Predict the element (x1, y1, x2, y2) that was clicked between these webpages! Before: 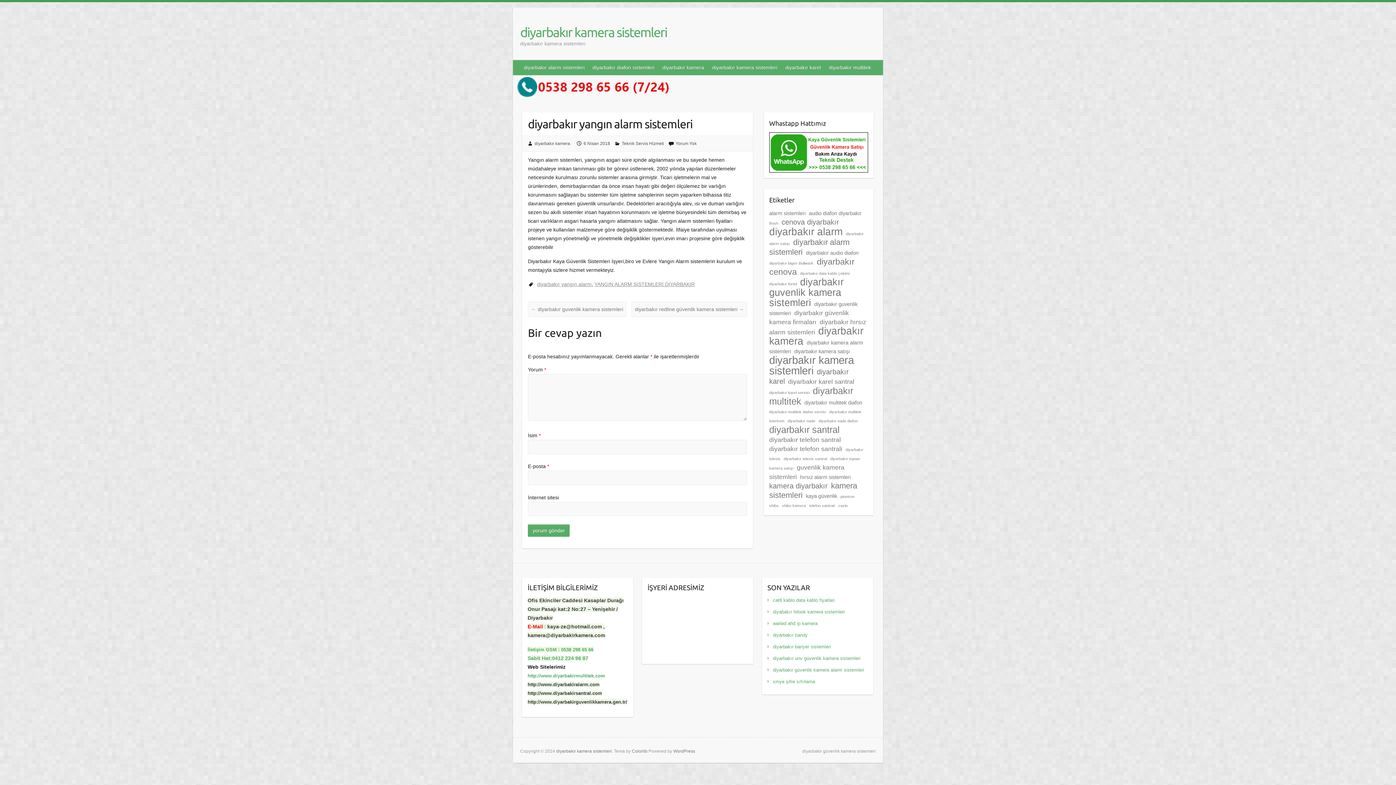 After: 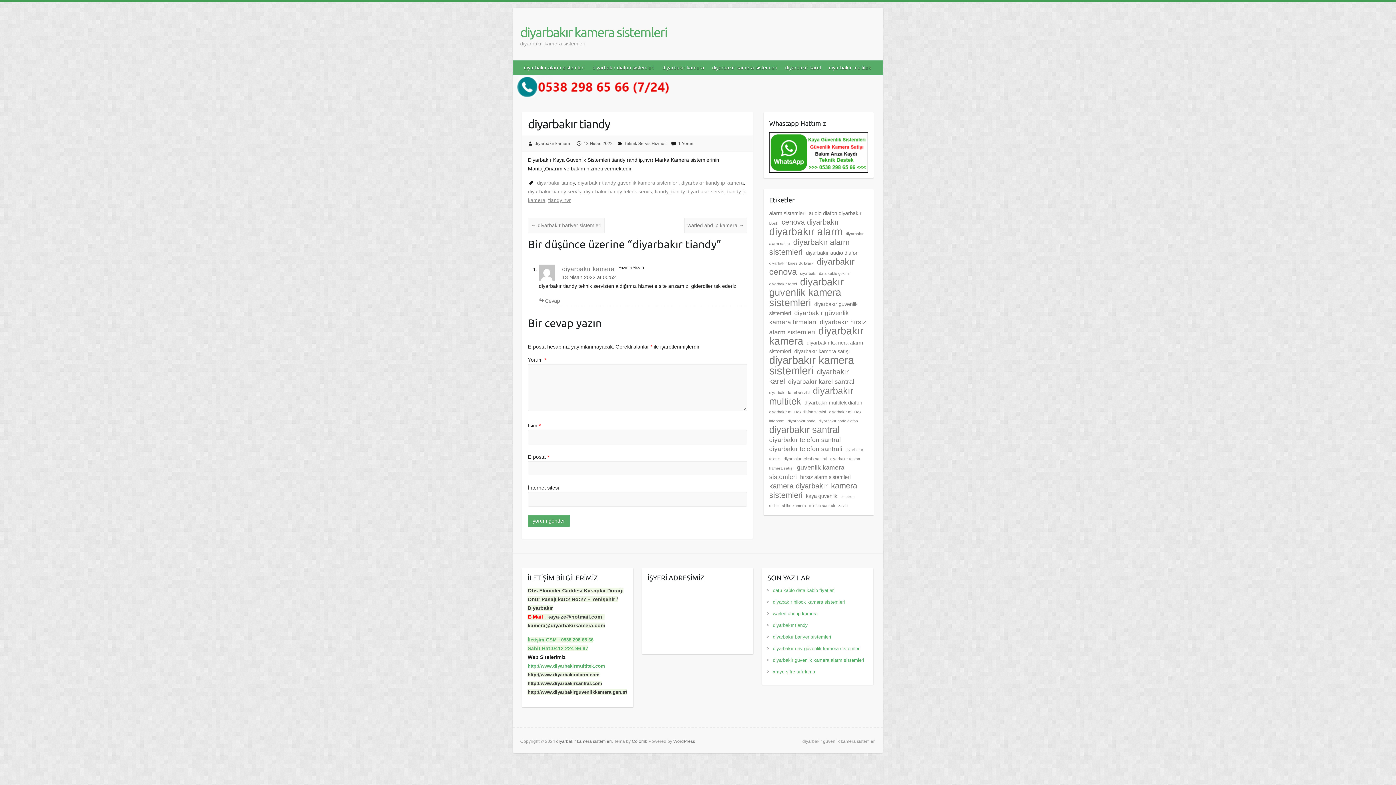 Action: bbox: (773, 632, 808, 638) label: diyarbakır tiandy